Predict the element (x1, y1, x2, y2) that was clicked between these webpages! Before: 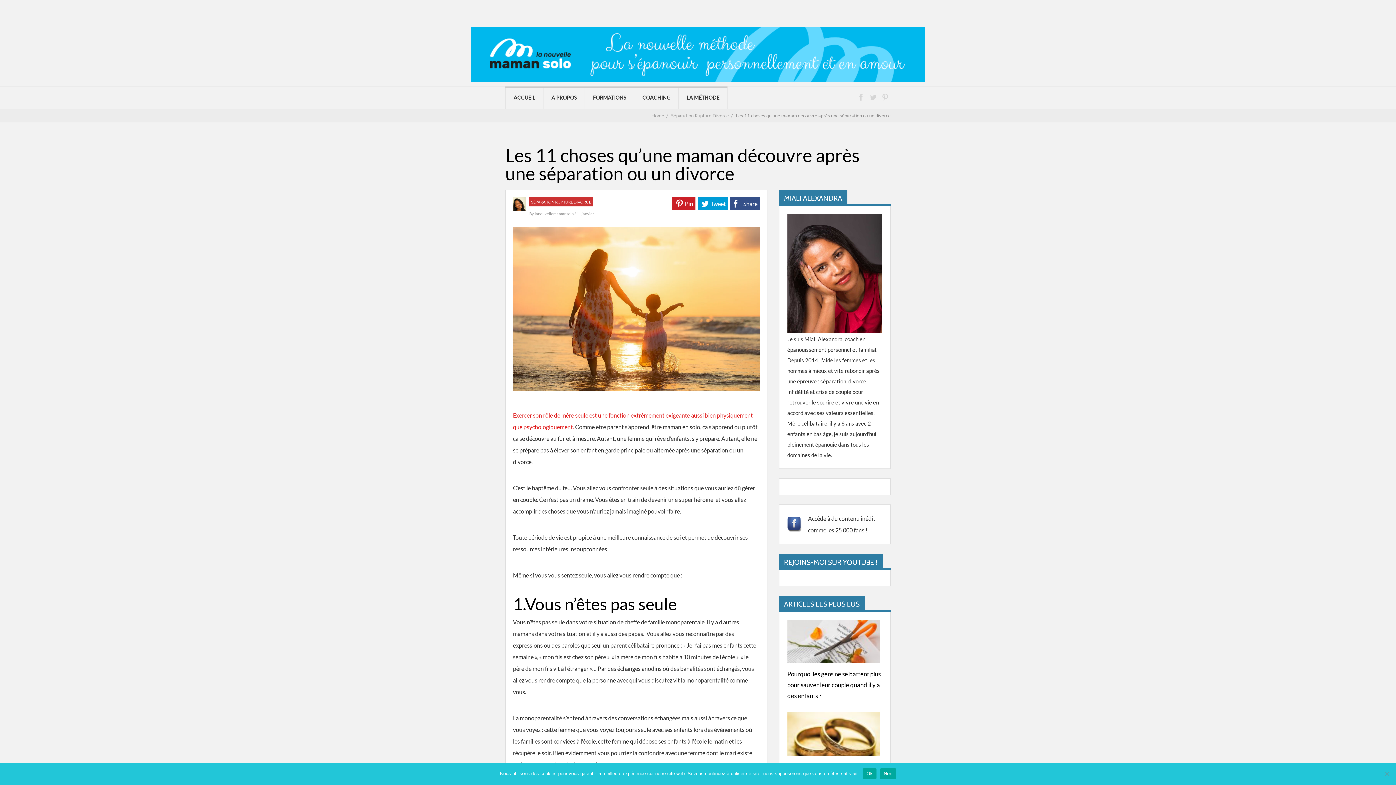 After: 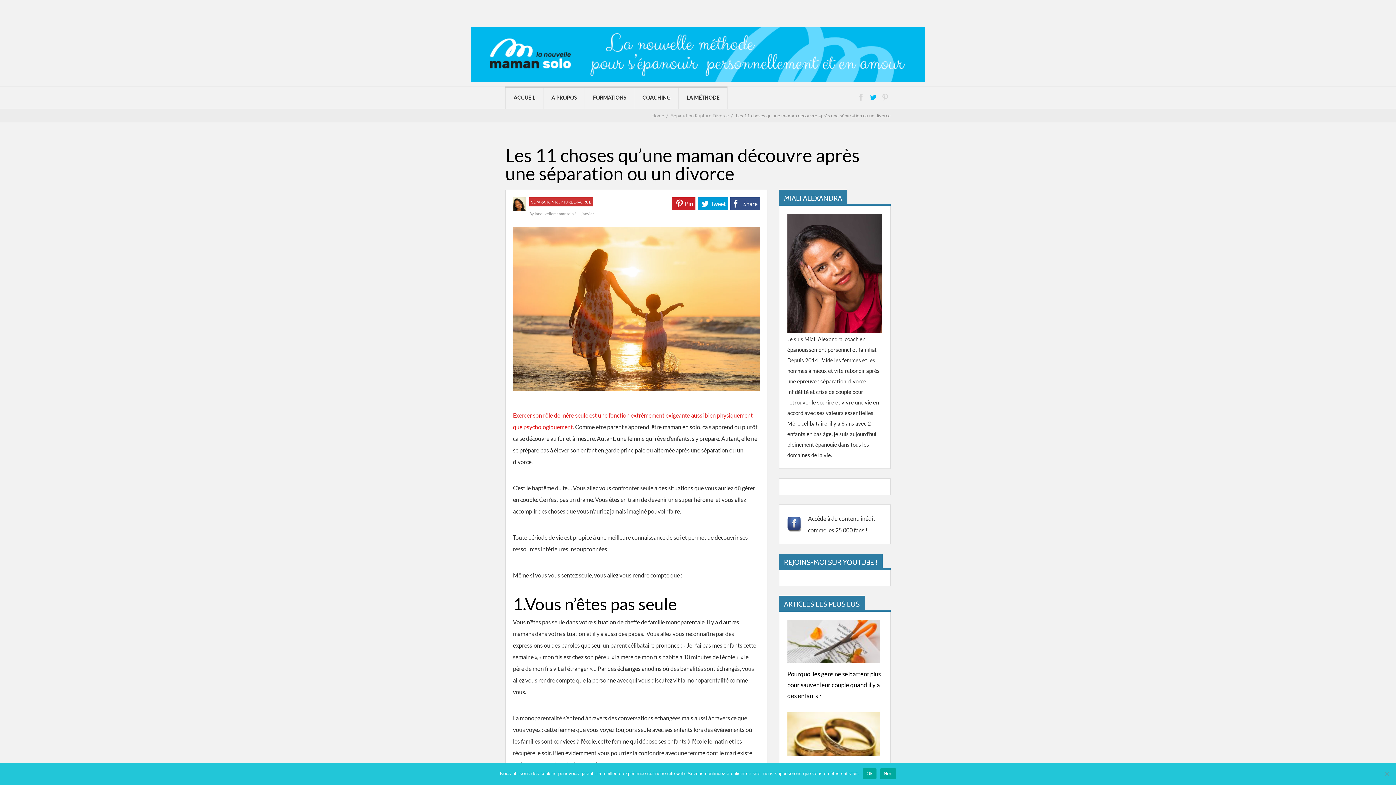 Action: bbox: (866, 92, 877, 102)